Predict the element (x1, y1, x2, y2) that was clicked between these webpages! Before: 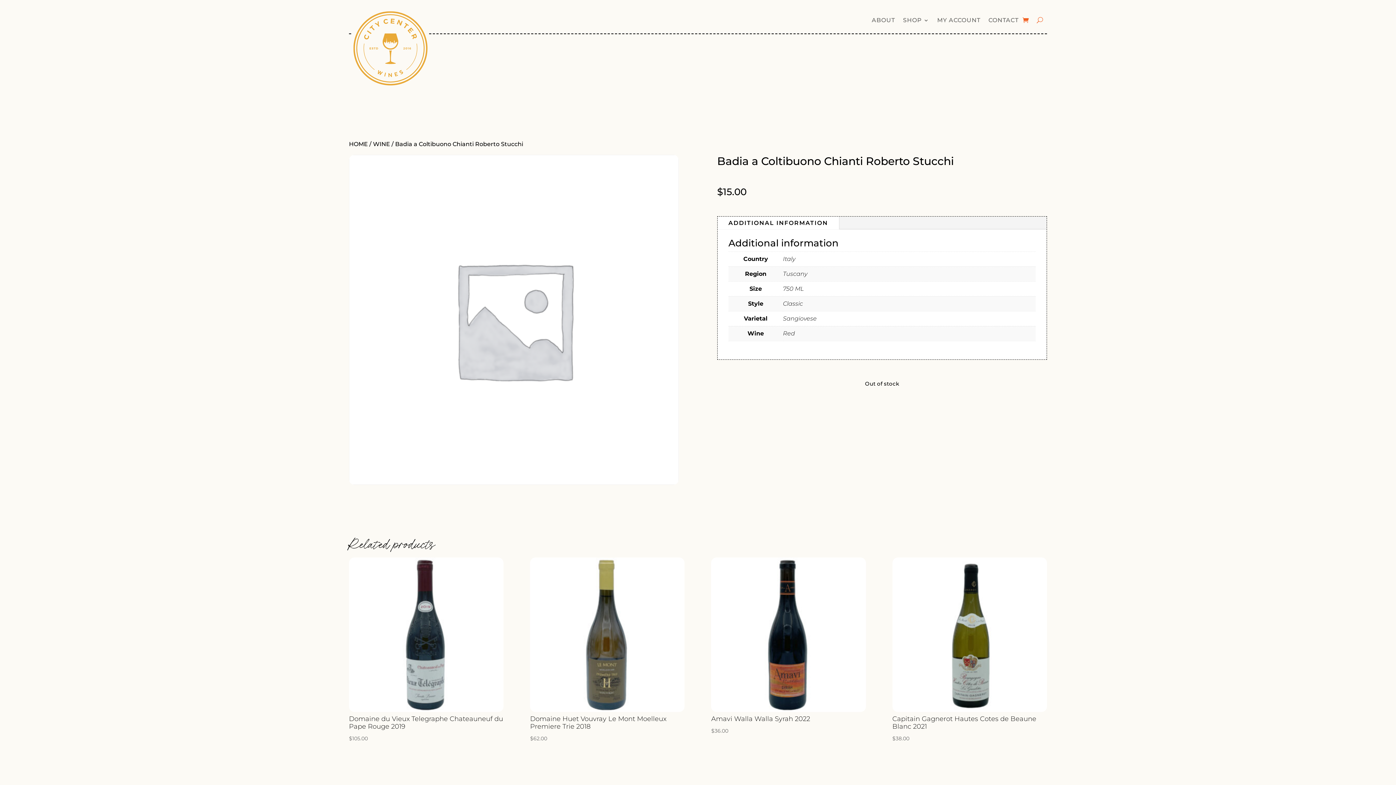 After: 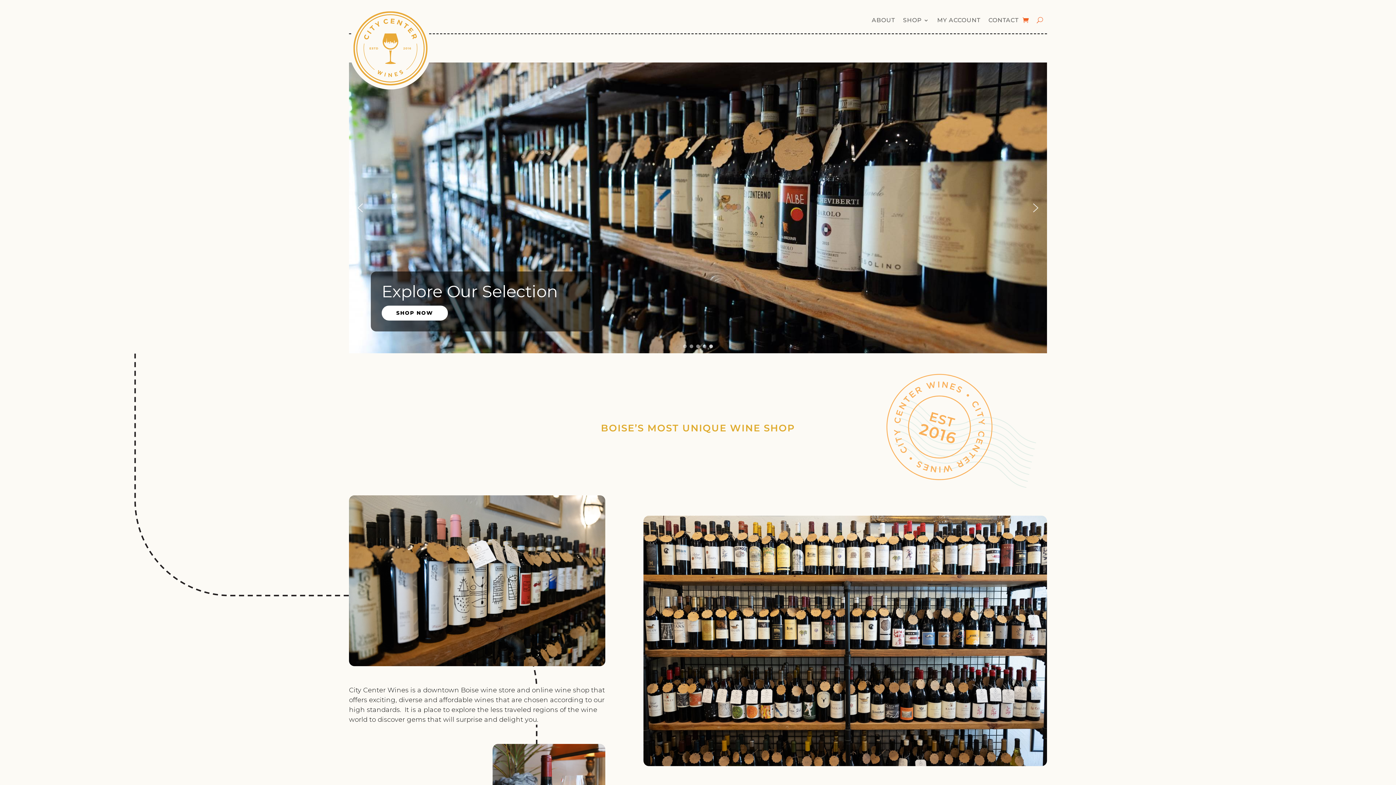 Action: bbox: (349, 6, 431, 89)